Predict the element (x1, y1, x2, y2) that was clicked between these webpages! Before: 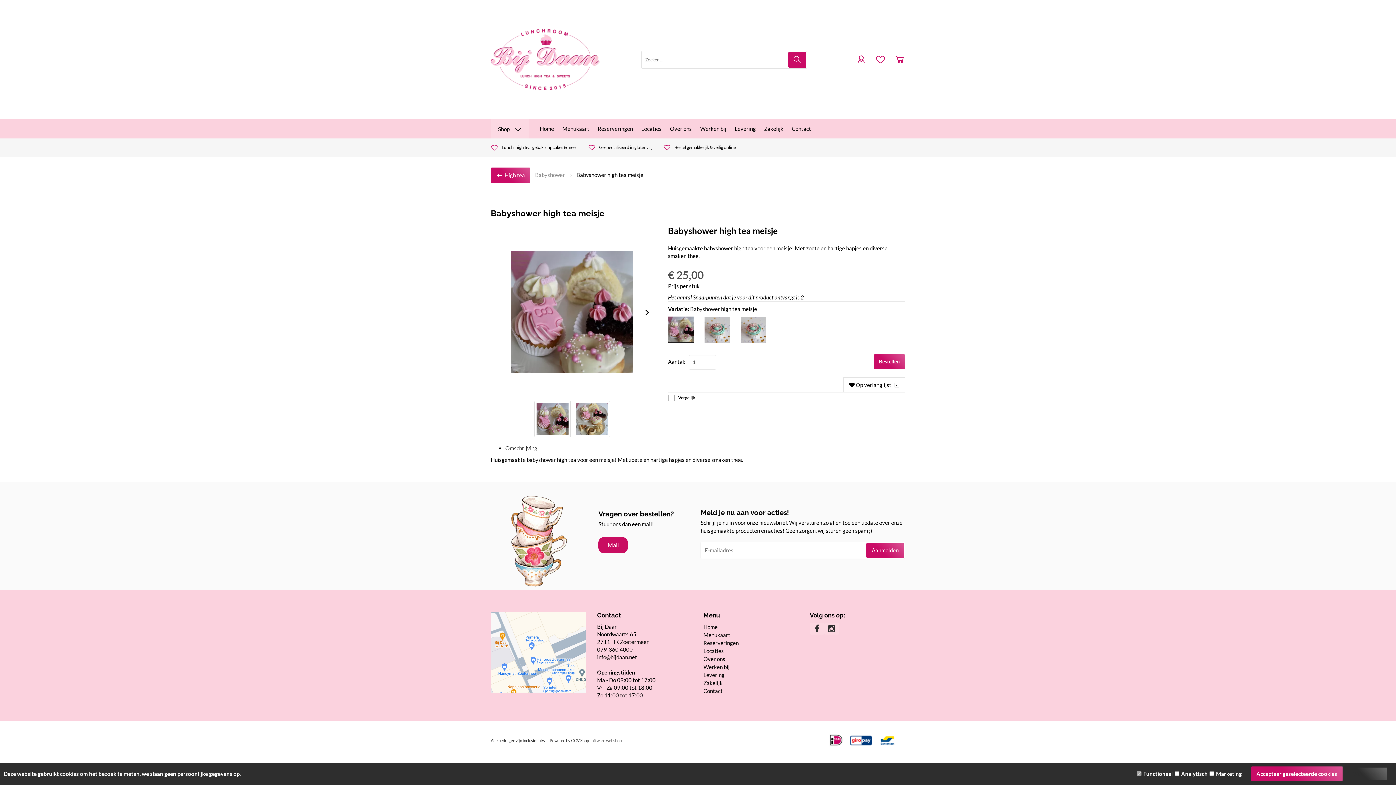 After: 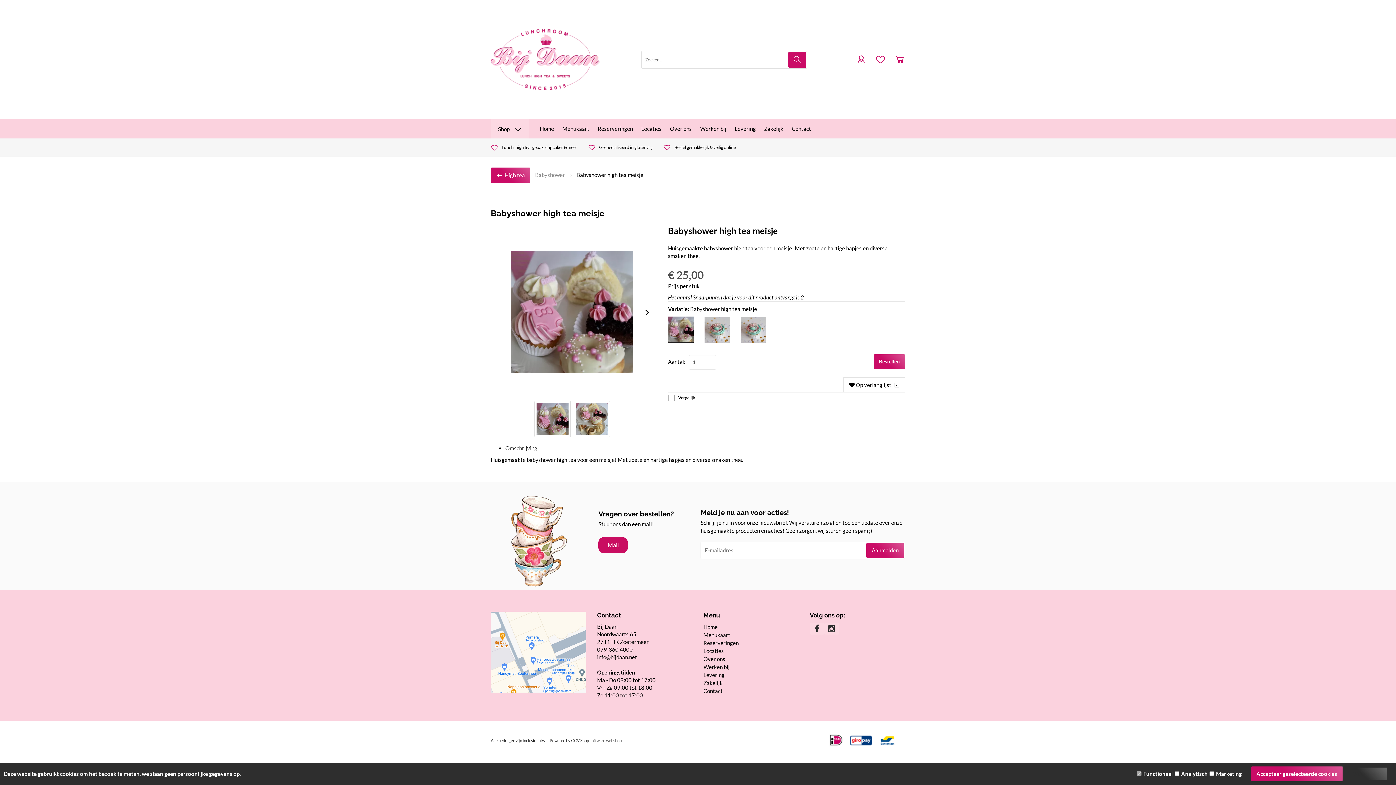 Action: bbox: (664, 313, 697, 347)